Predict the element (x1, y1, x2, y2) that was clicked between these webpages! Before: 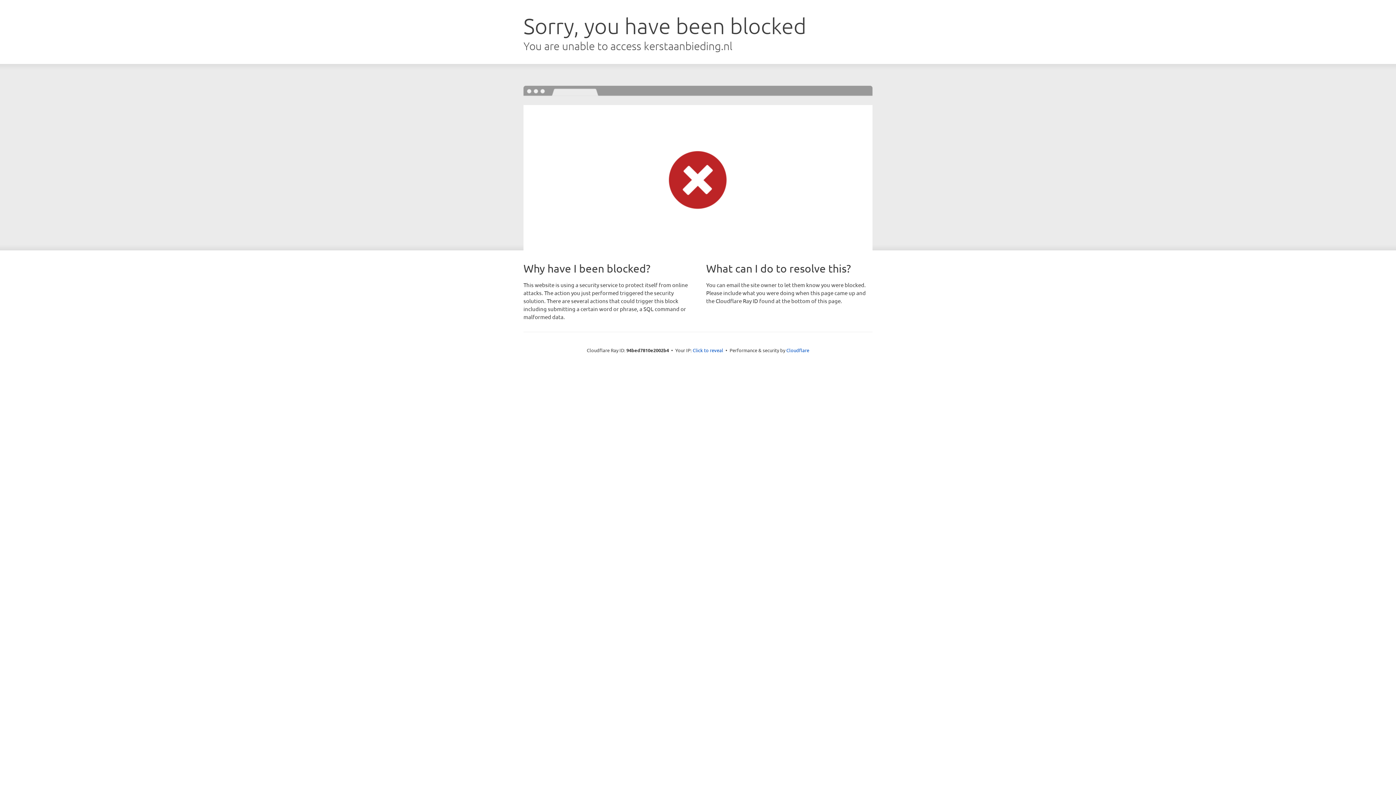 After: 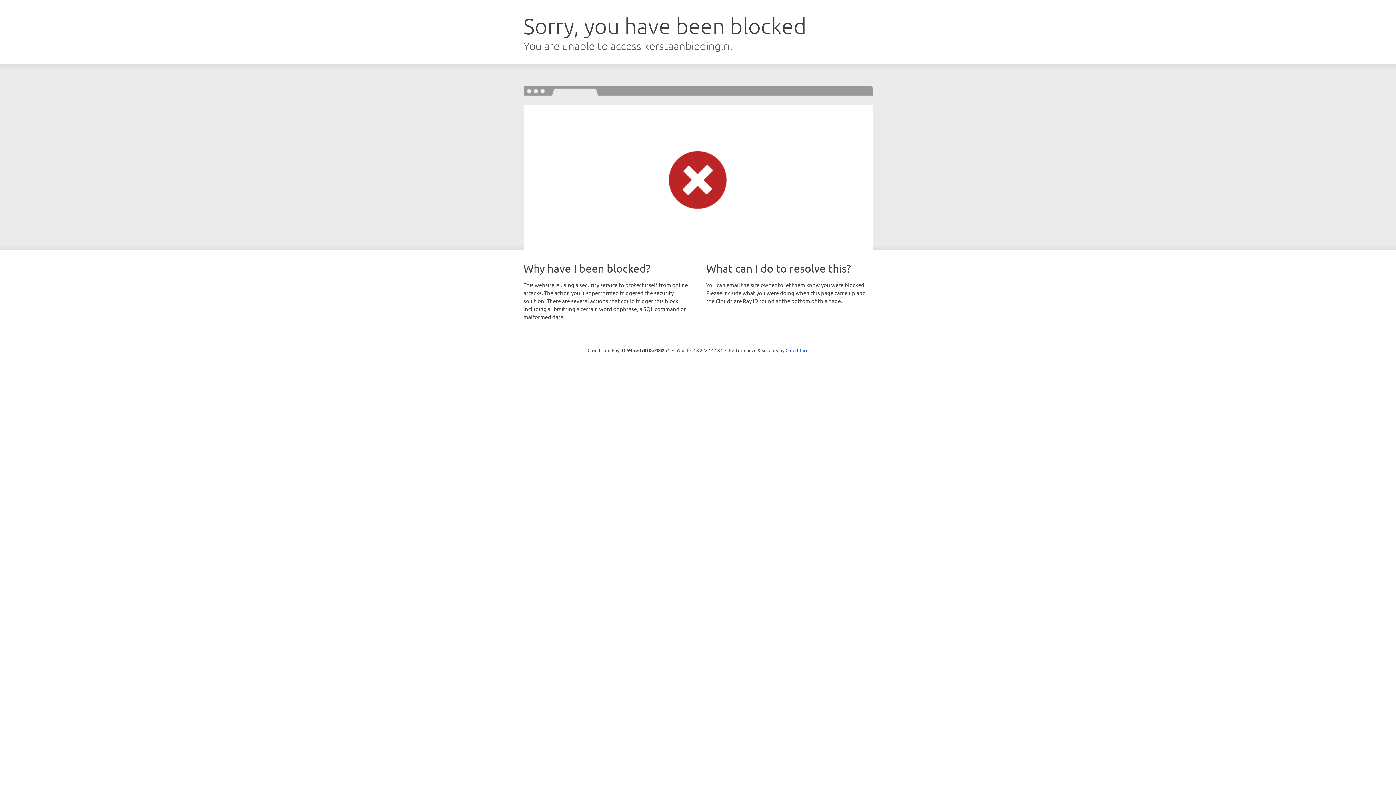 Action: label: Click to reveal bbox: (692, 346, 723, 353)